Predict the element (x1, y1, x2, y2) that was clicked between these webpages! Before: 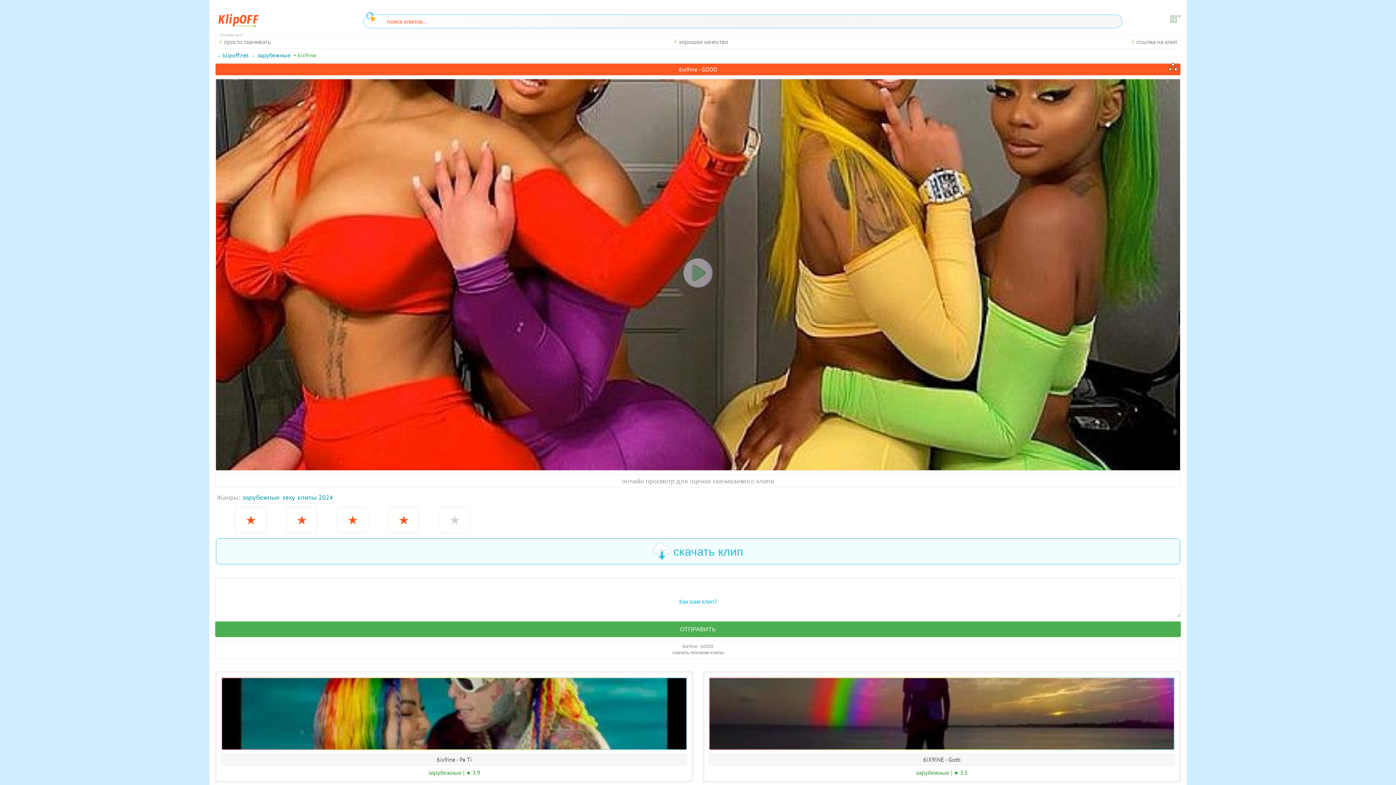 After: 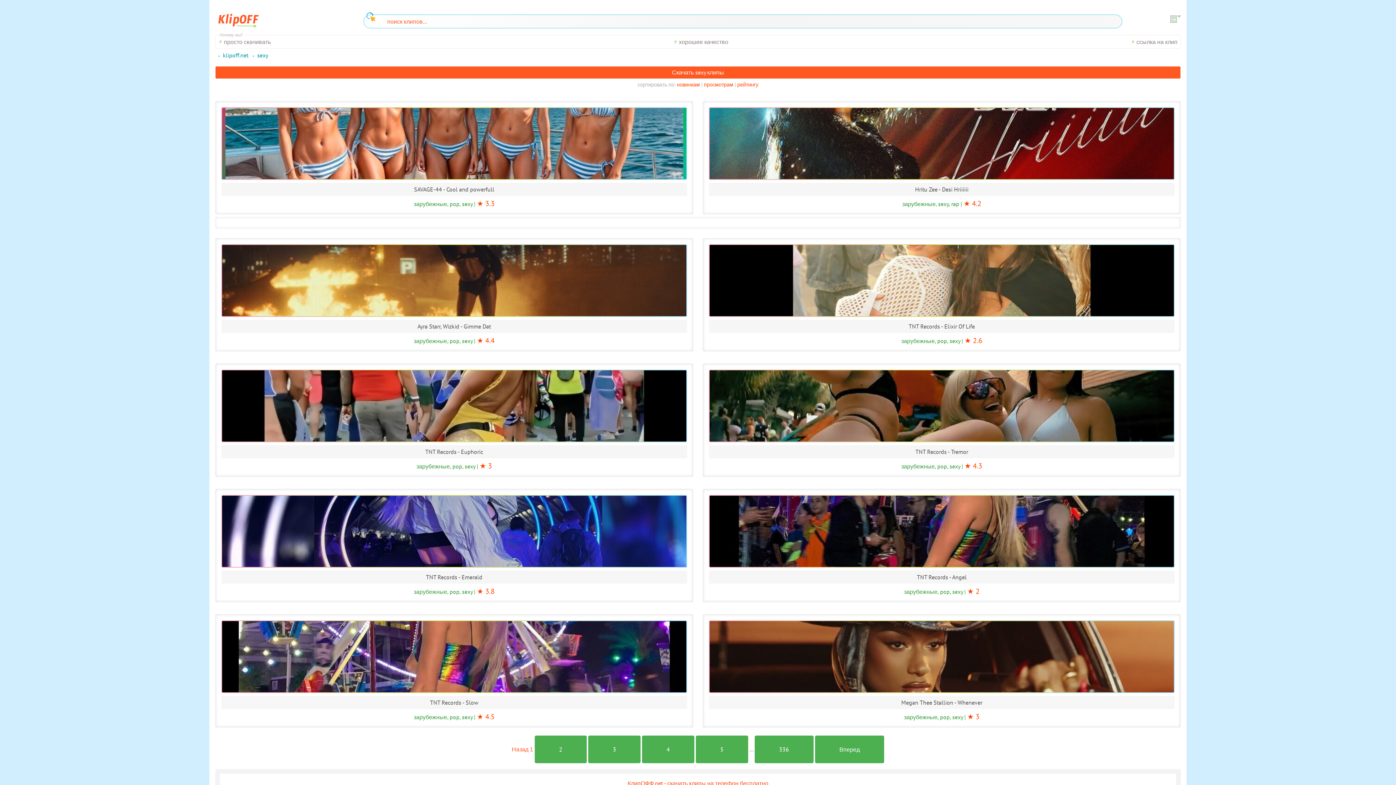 Action: label: sexy bbox: (282, 491, 295, 503)